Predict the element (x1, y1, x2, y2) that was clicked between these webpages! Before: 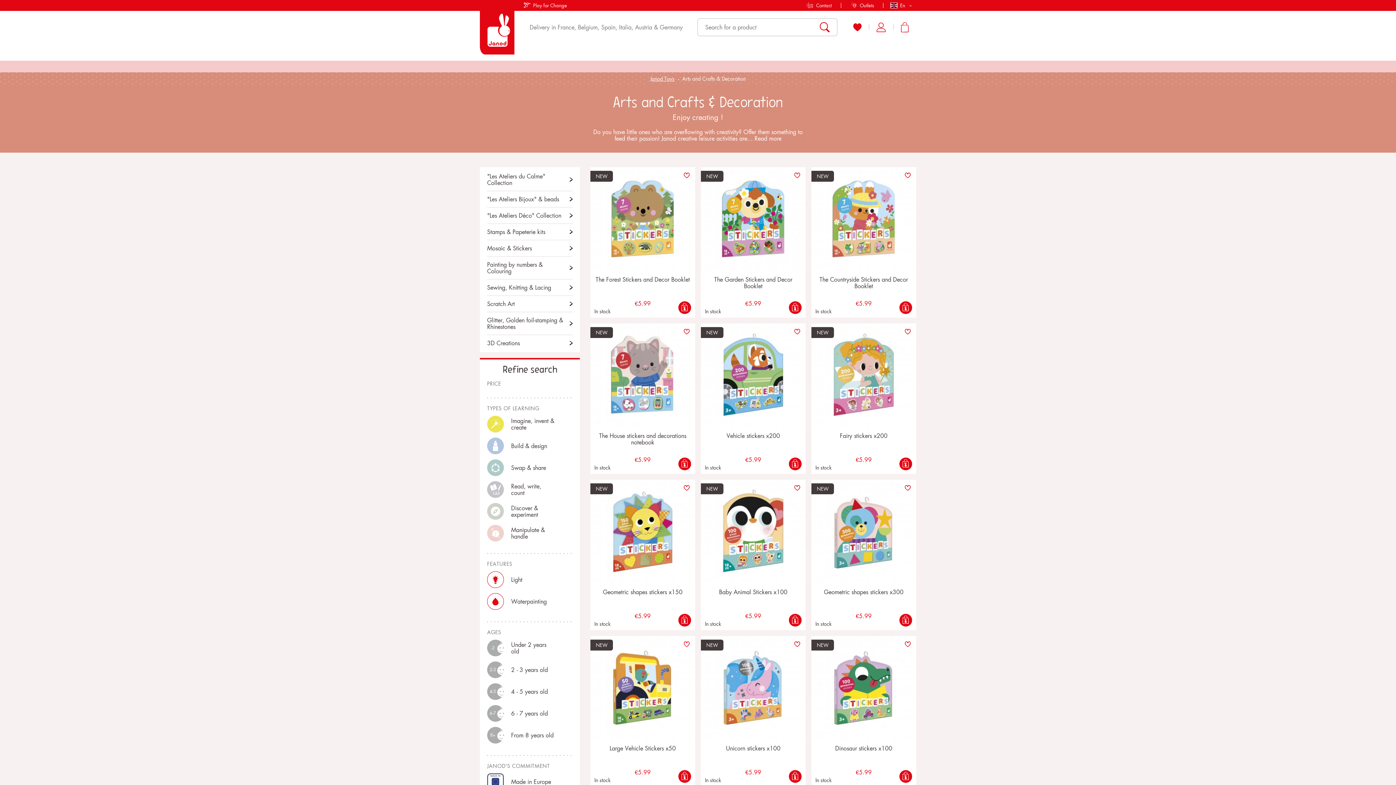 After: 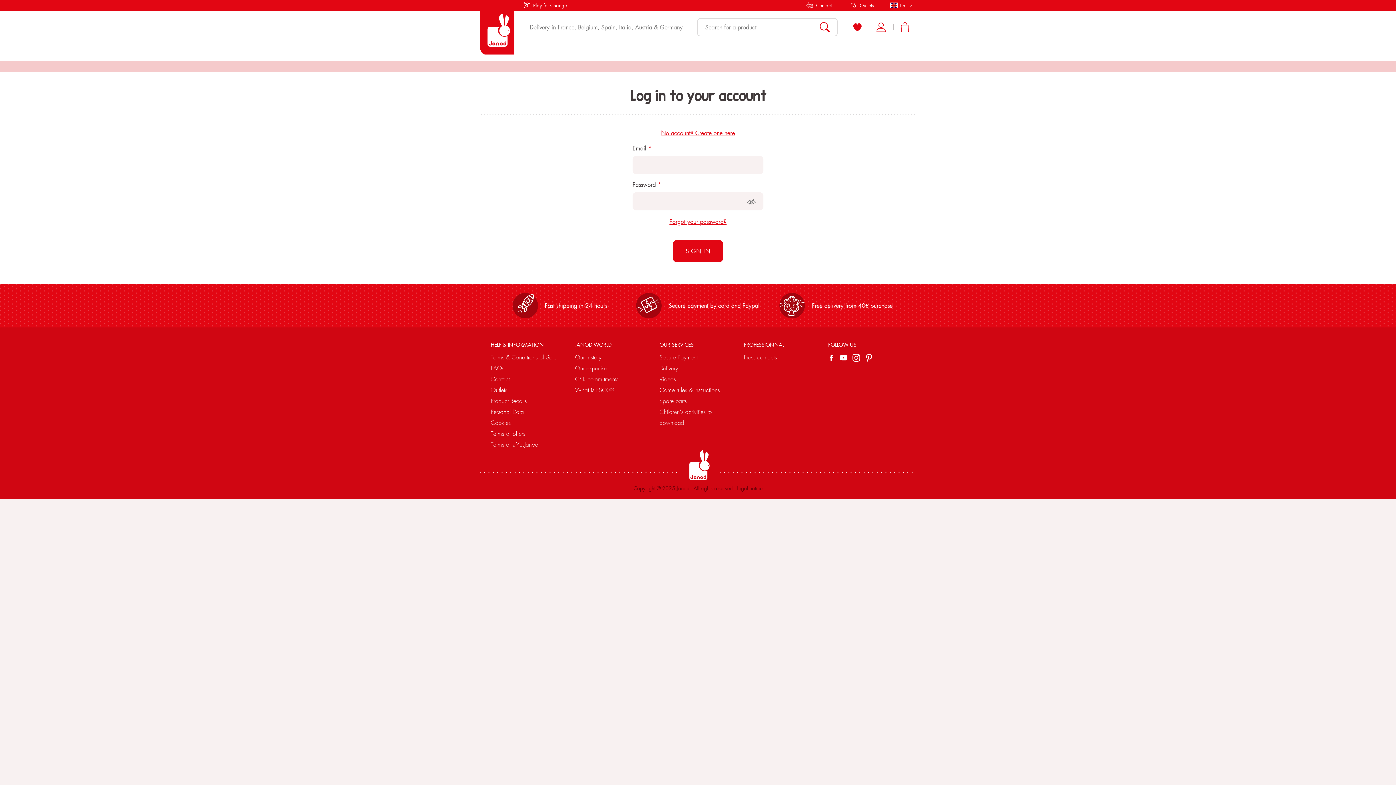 Action: bbox: (846, 18, 869, 36)